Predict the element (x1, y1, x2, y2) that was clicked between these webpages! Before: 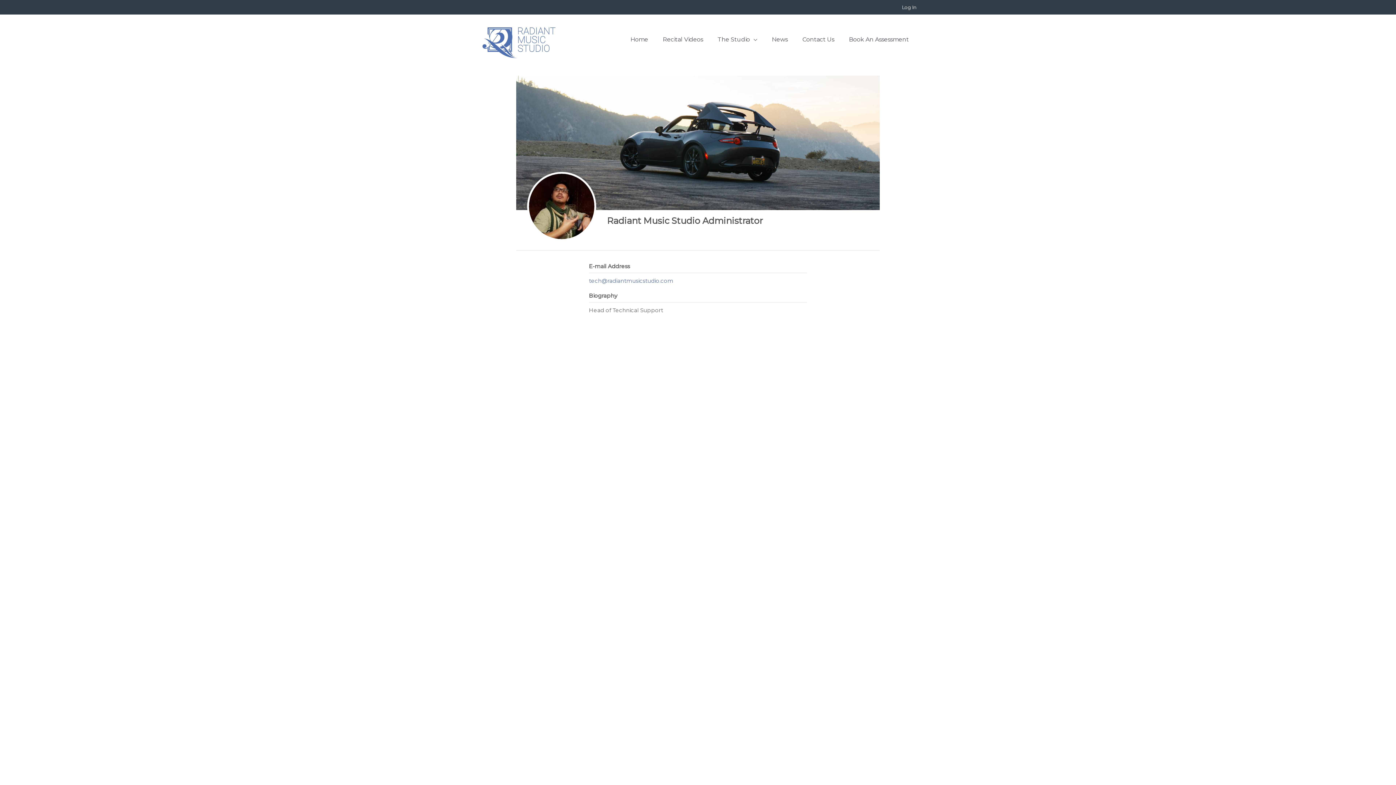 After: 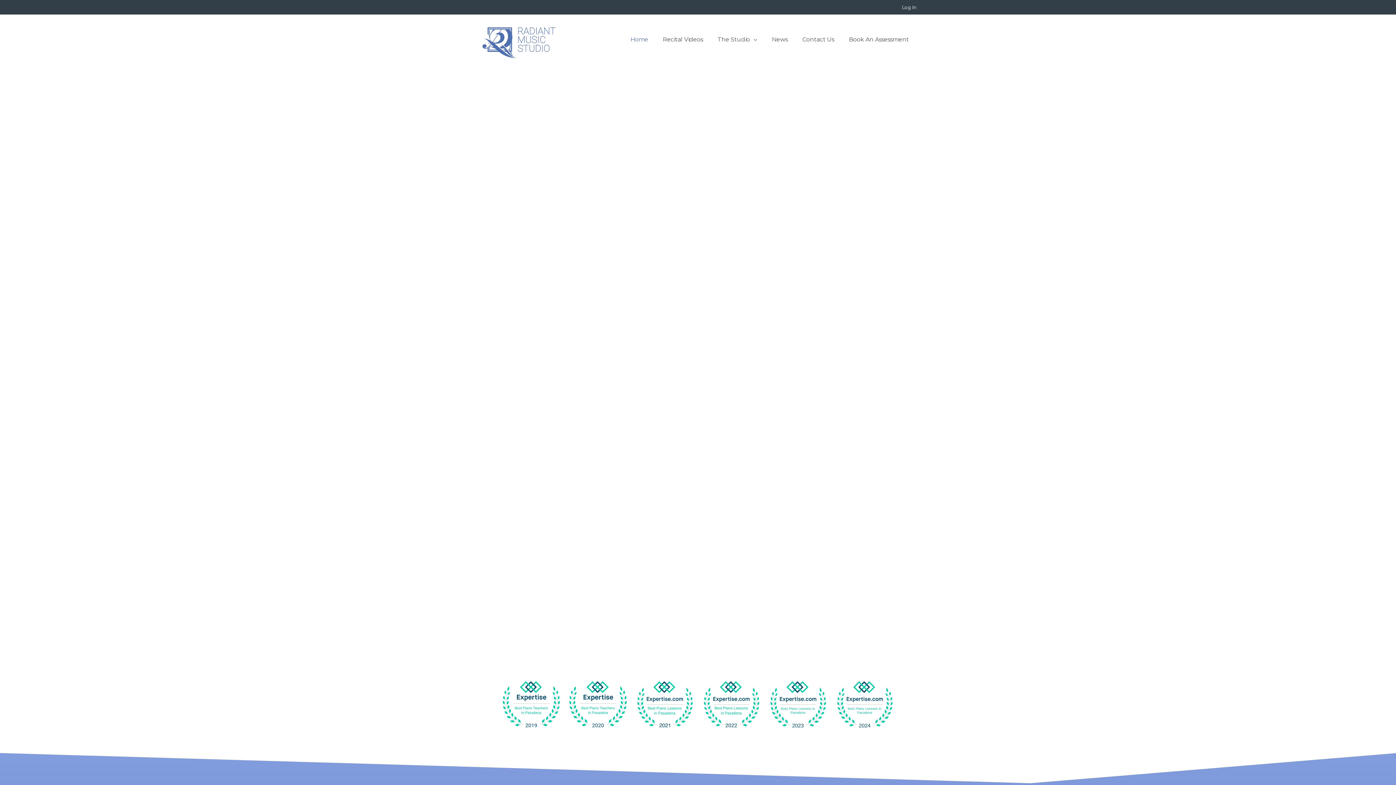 Action: label: Home bbox: (623, 14, 655, 64)